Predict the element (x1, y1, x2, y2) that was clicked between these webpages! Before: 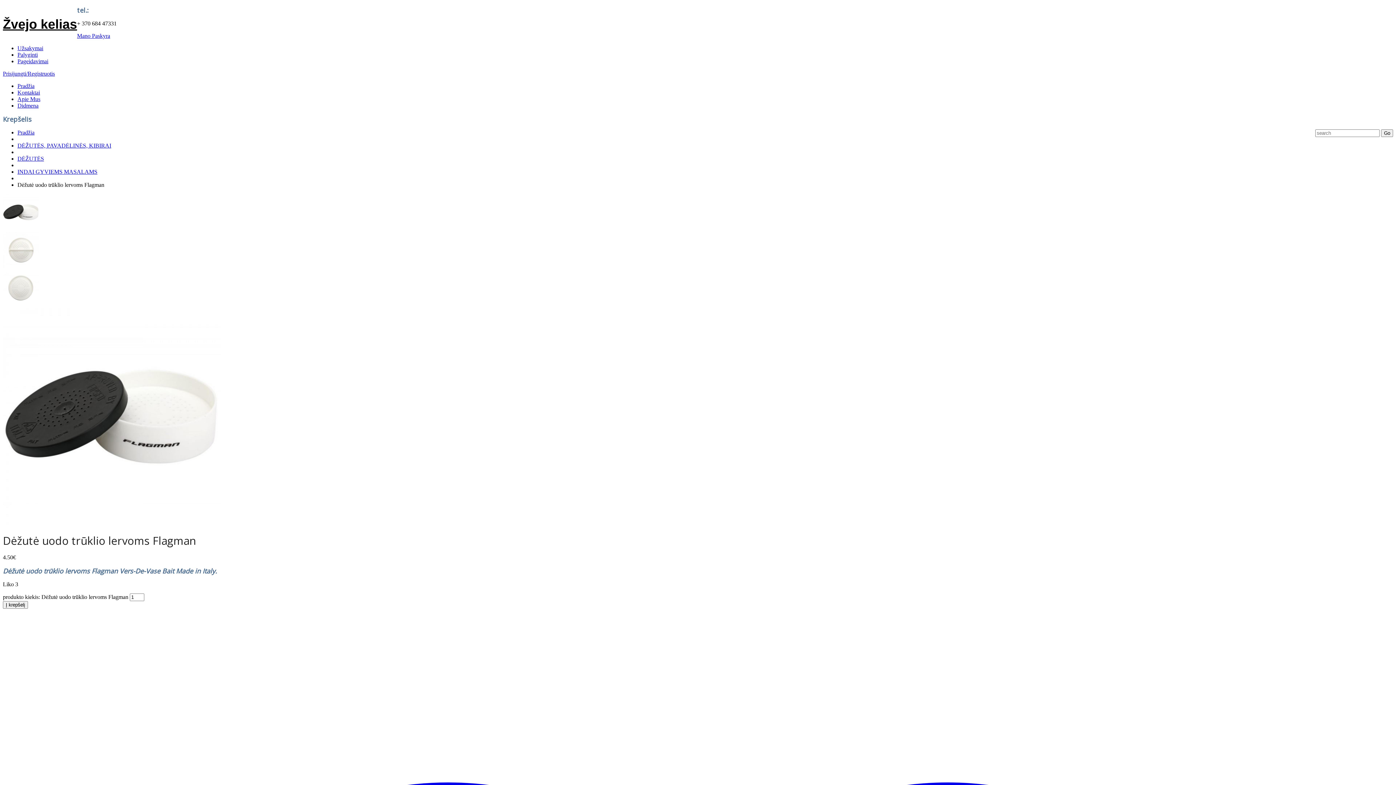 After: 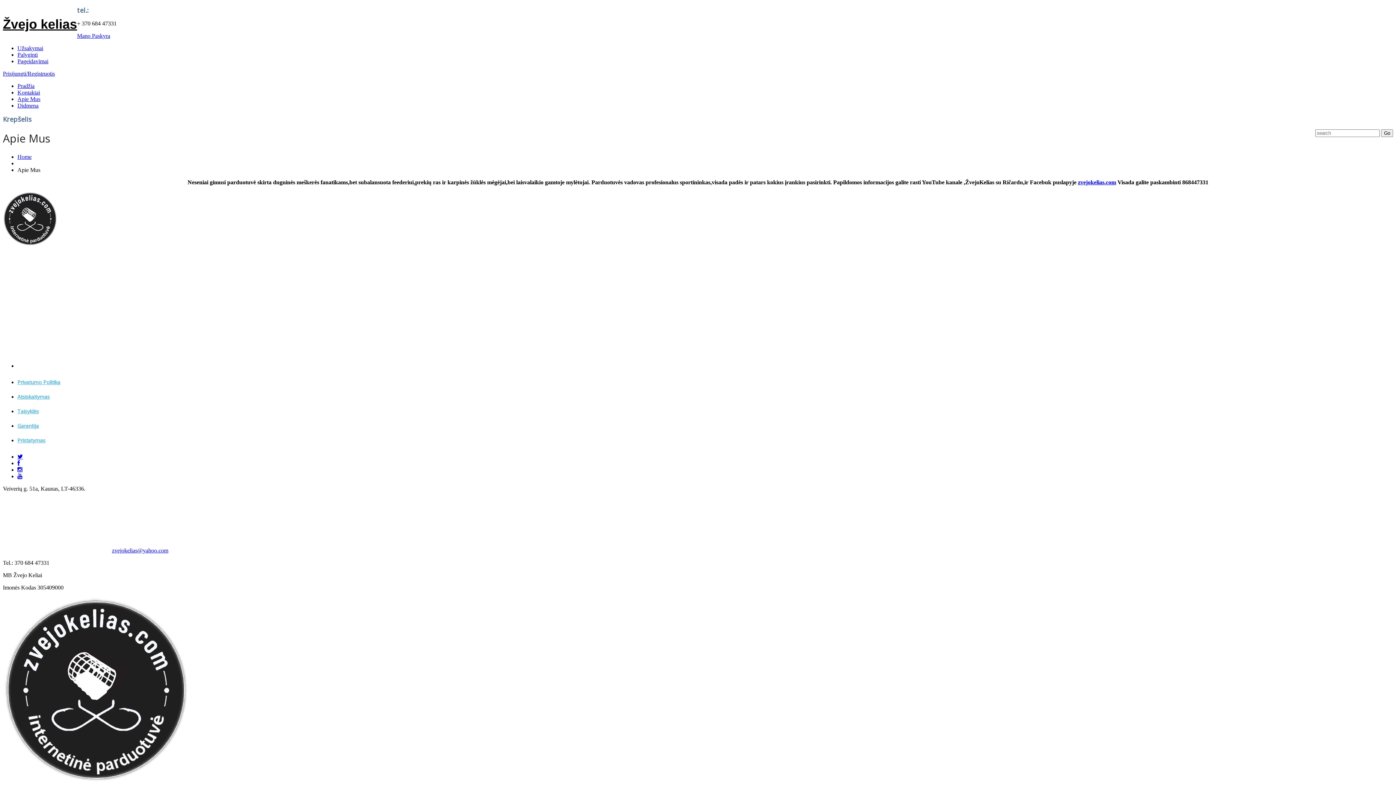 Action: bbox: (17, 96, 40, 102) label: Apie Mus